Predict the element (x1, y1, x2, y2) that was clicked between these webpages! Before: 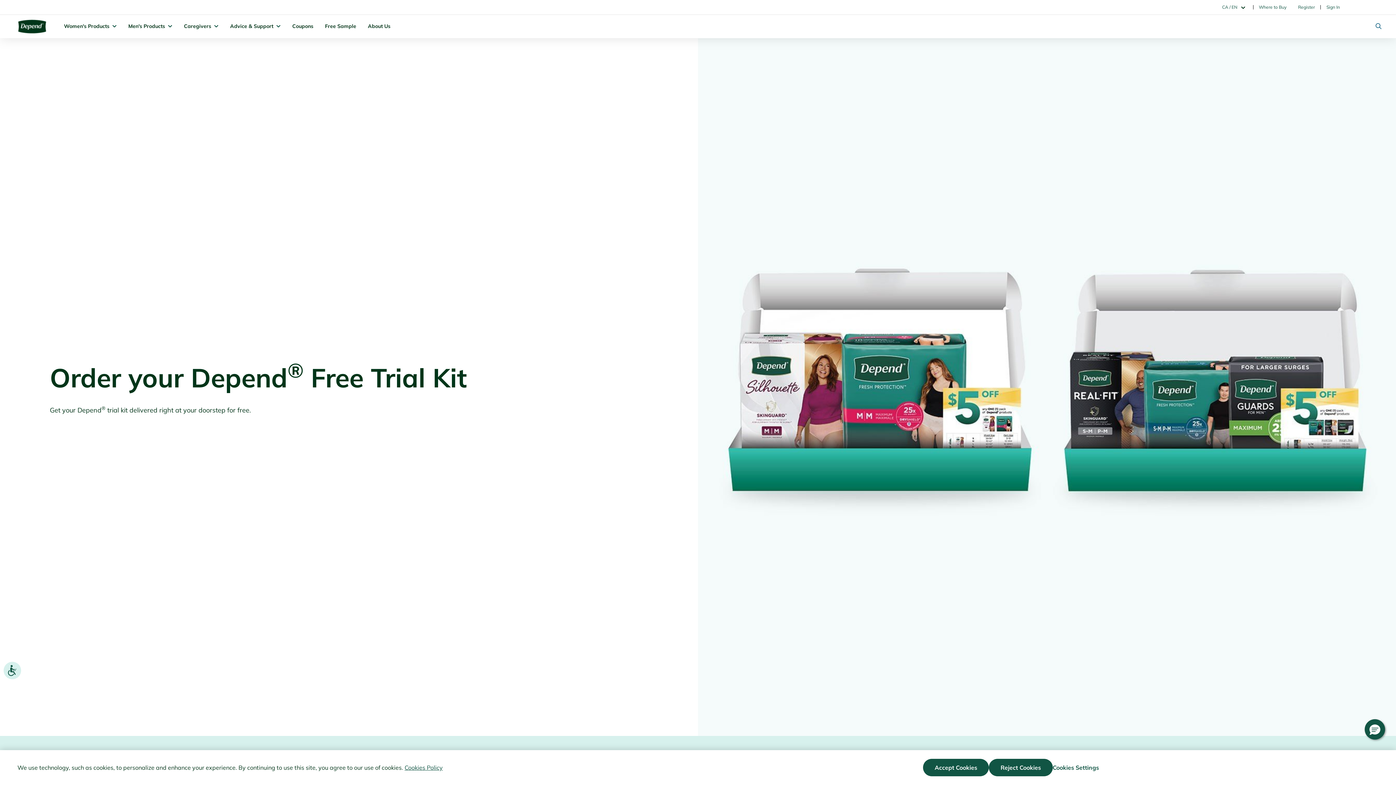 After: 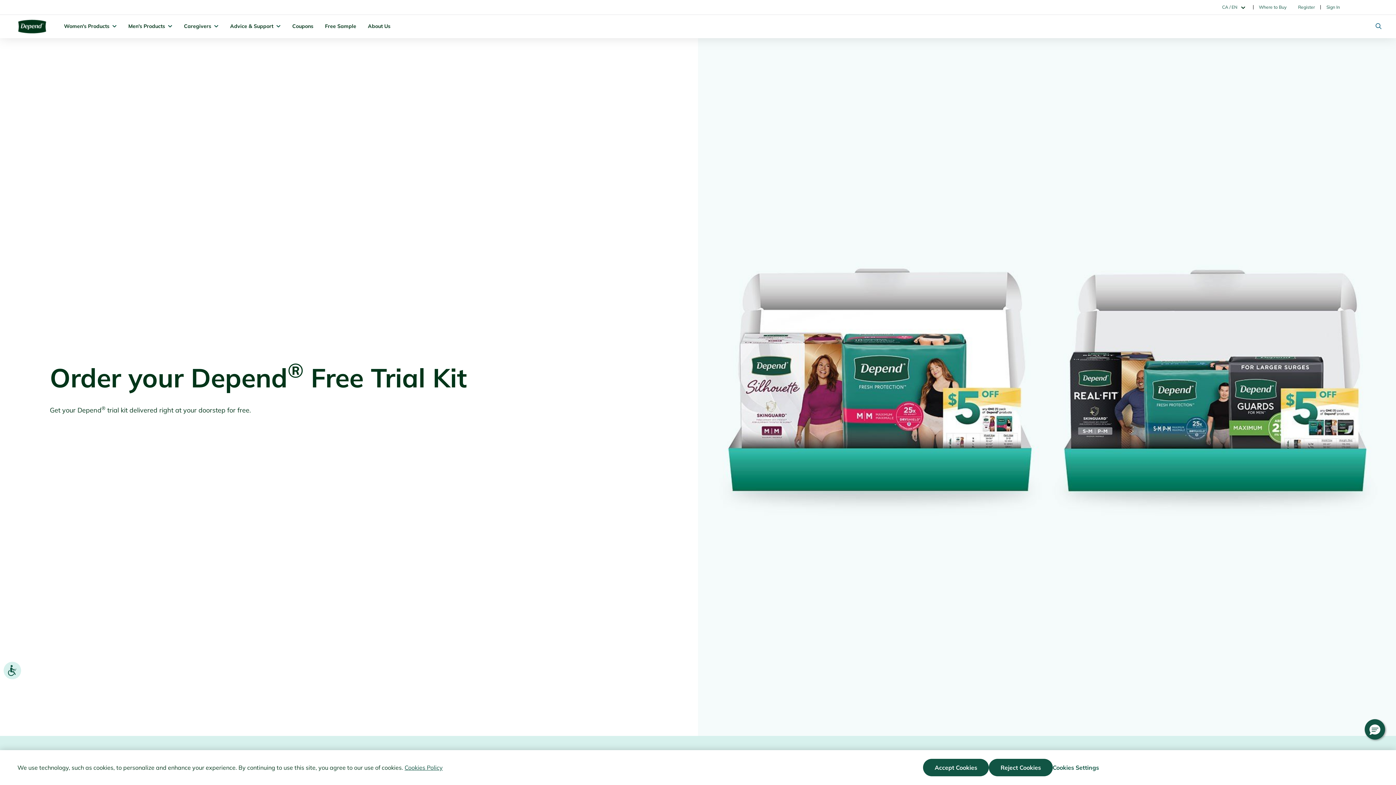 Action: bbox: (1253, 1, 1292, 13) label: Where to Buy